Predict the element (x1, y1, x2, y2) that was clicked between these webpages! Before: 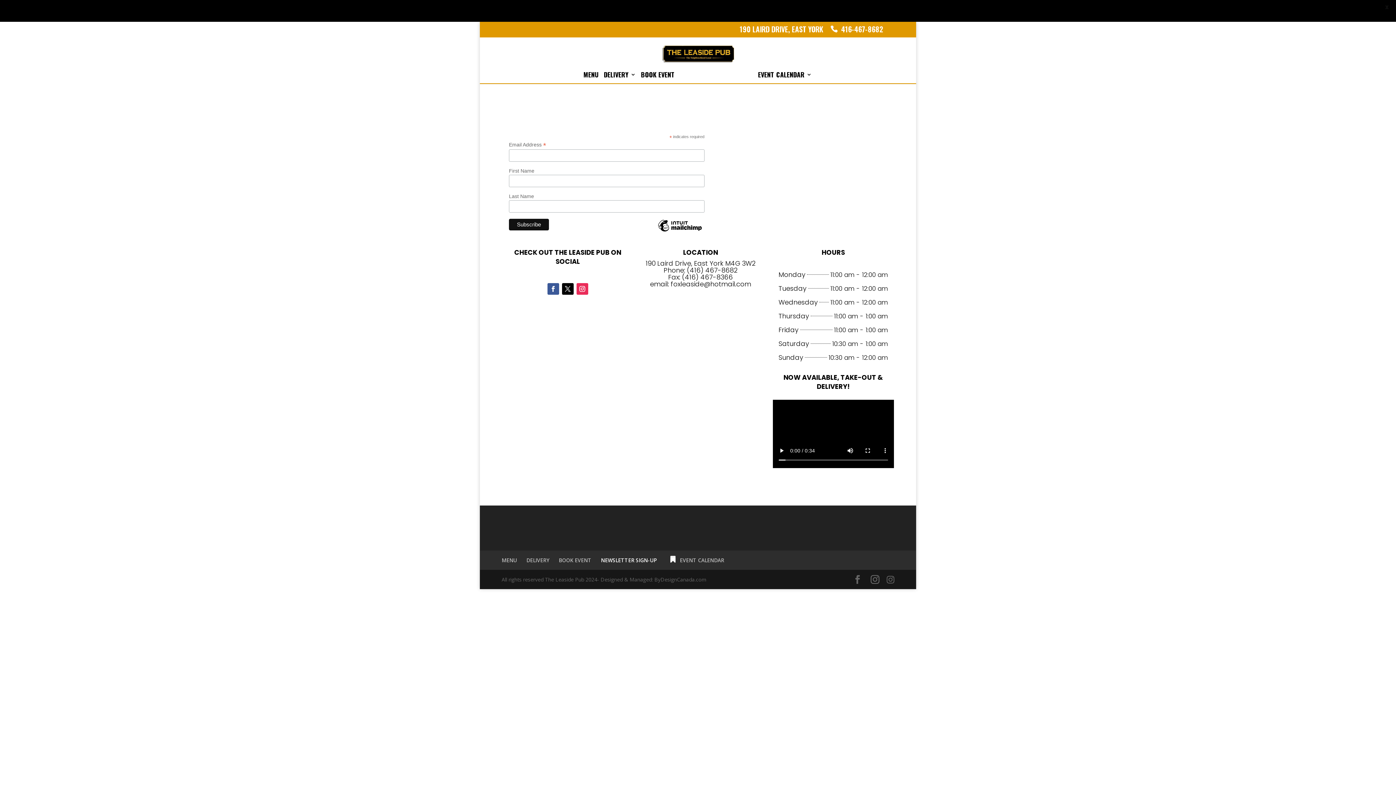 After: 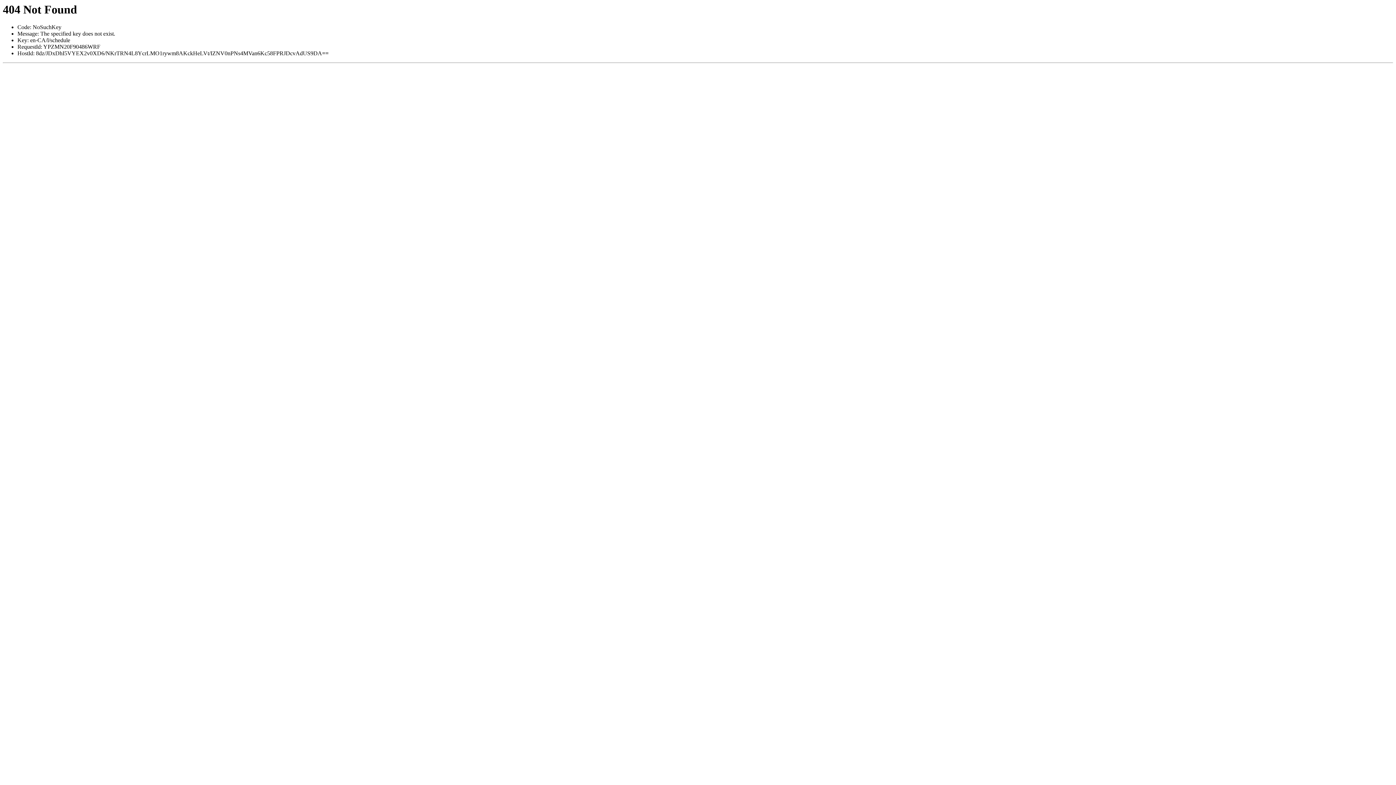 Action: label: EVENT CALENDAR bbox: (744, 72, 812, 83)